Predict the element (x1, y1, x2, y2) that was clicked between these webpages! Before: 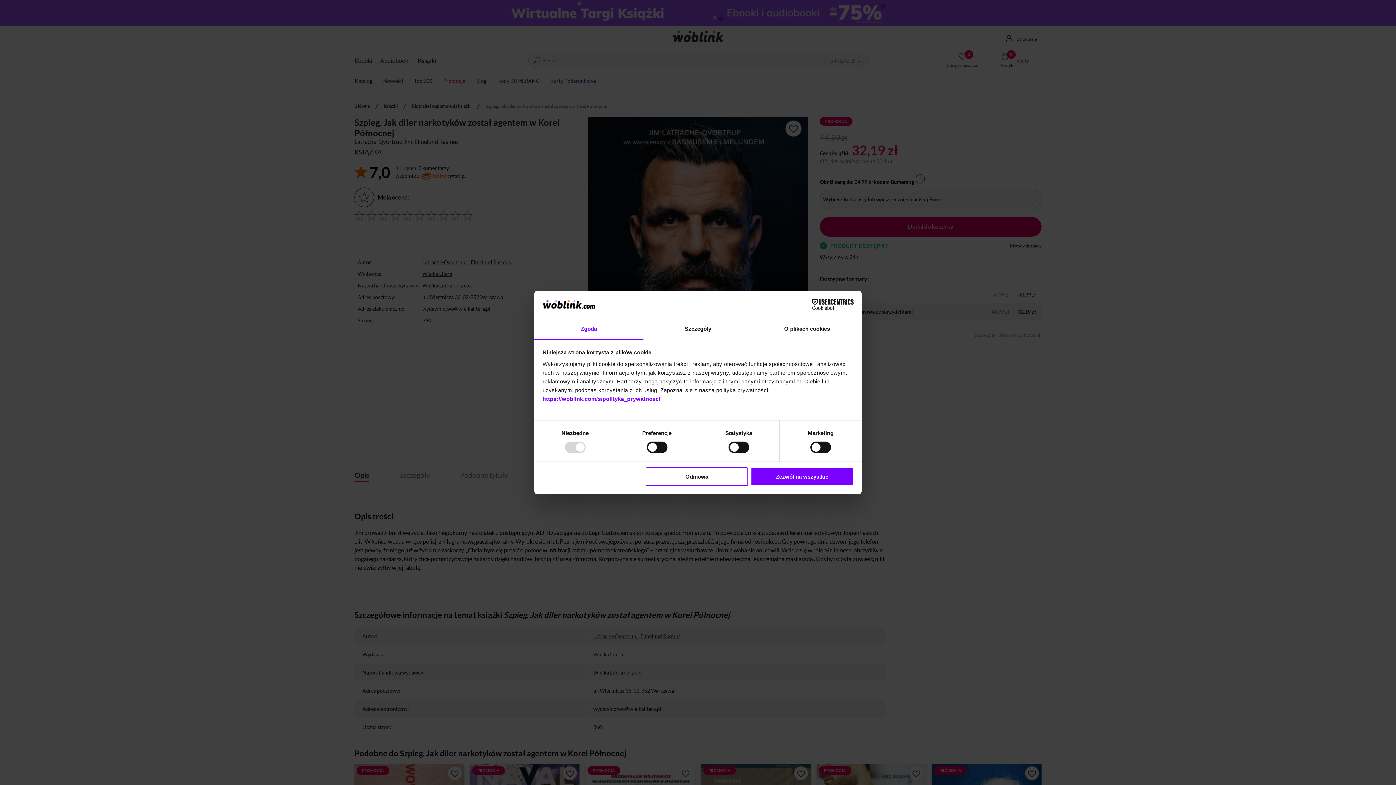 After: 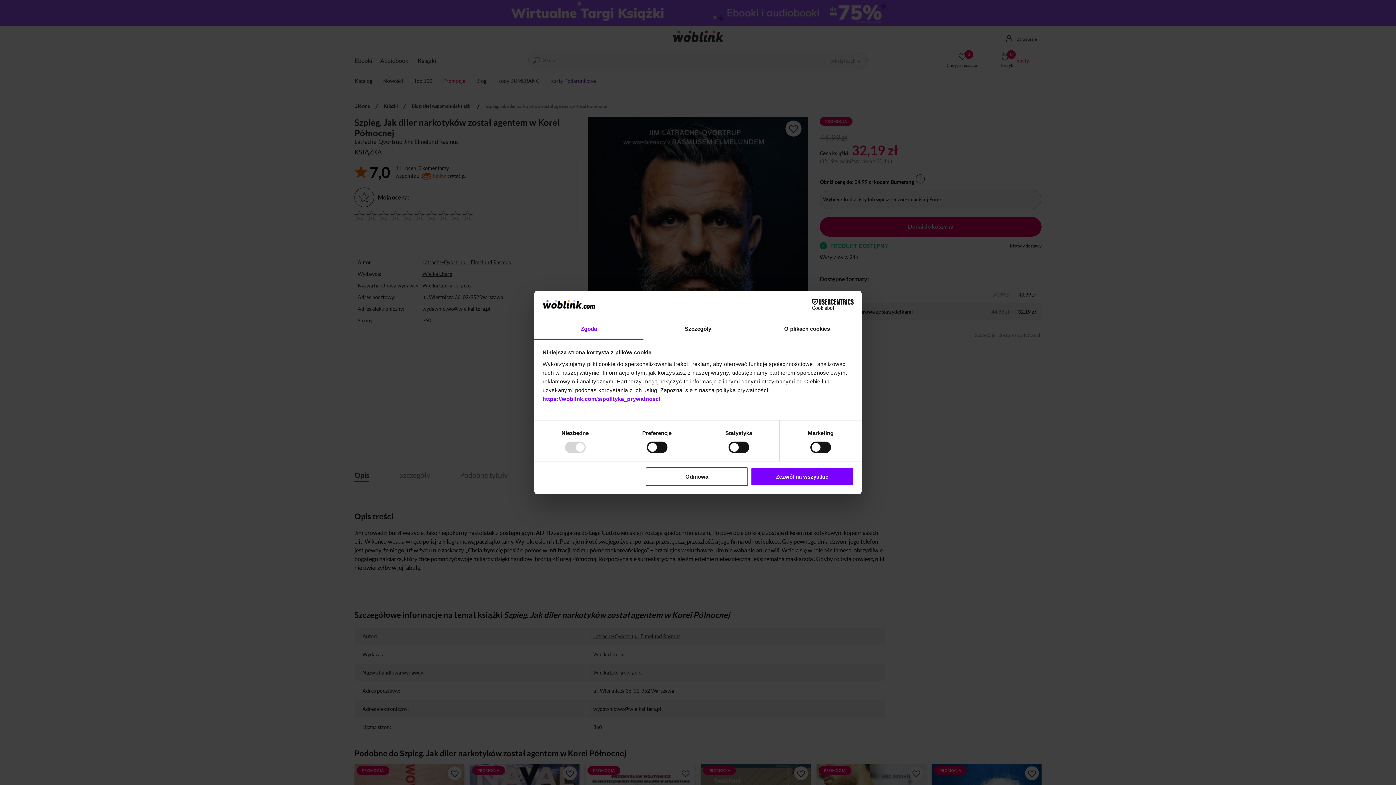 Action: bbox: (790, 299, 853, 310) label: Cookiebot - opens in a new window